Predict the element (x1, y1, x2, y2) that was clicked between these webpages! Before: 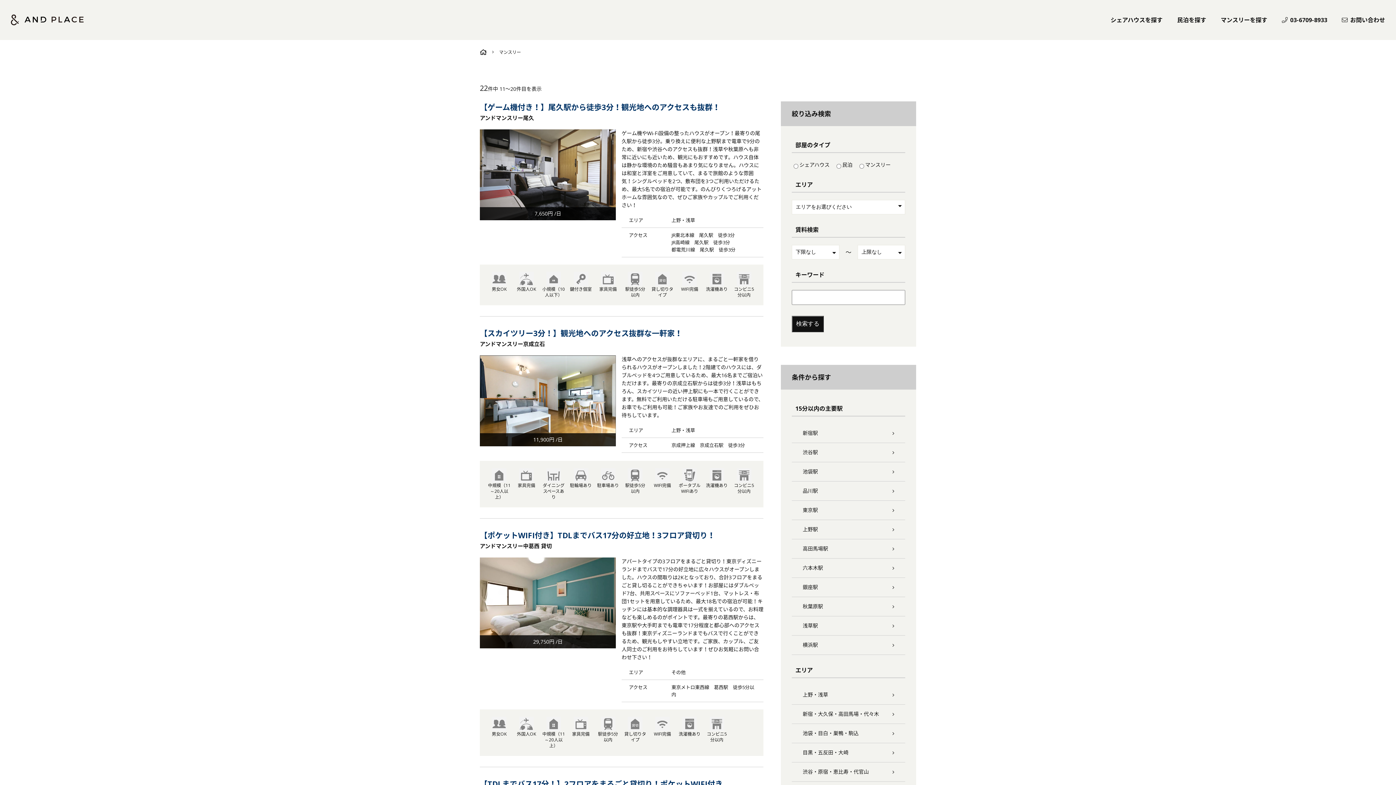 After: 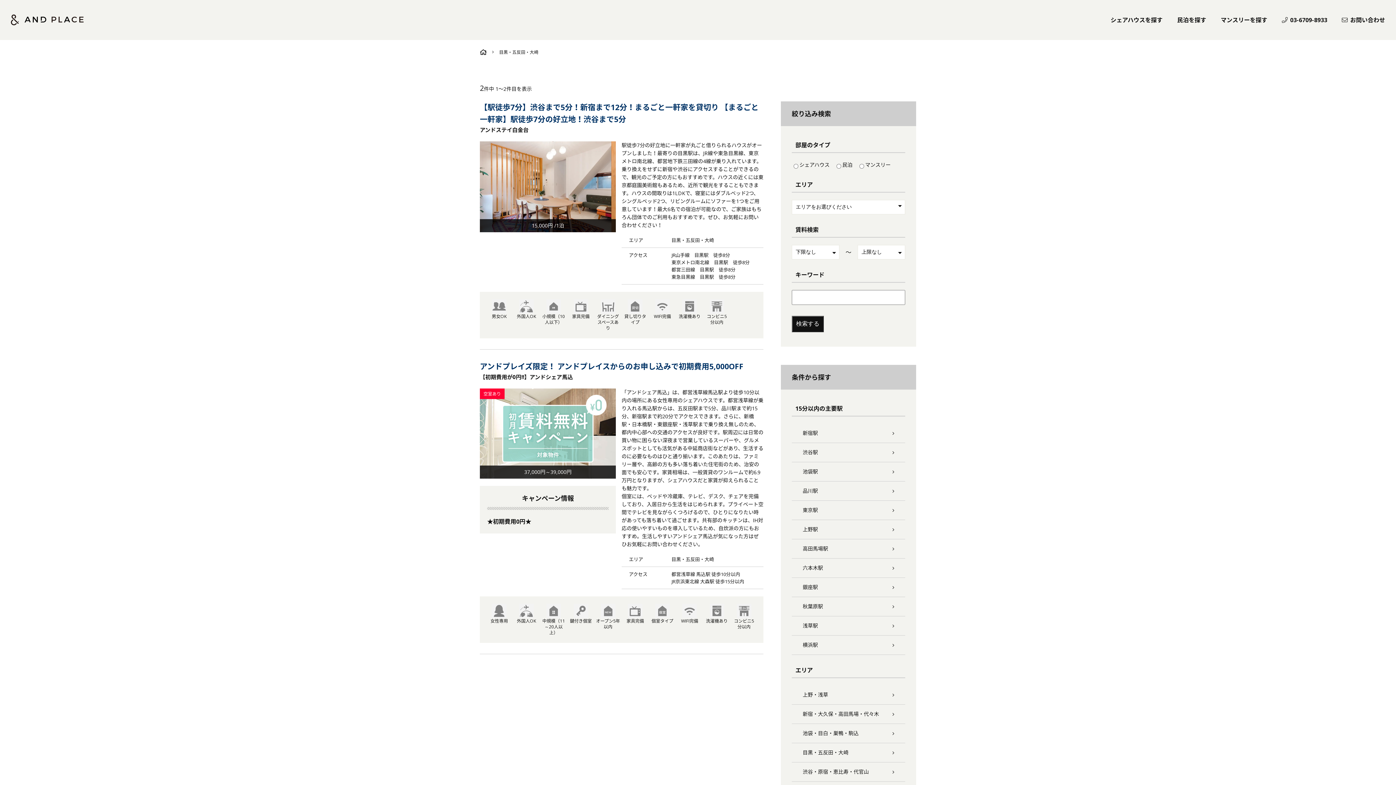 Action: label: 目黒・五反田・大崎 bbox: (792, 743, 905, 763)